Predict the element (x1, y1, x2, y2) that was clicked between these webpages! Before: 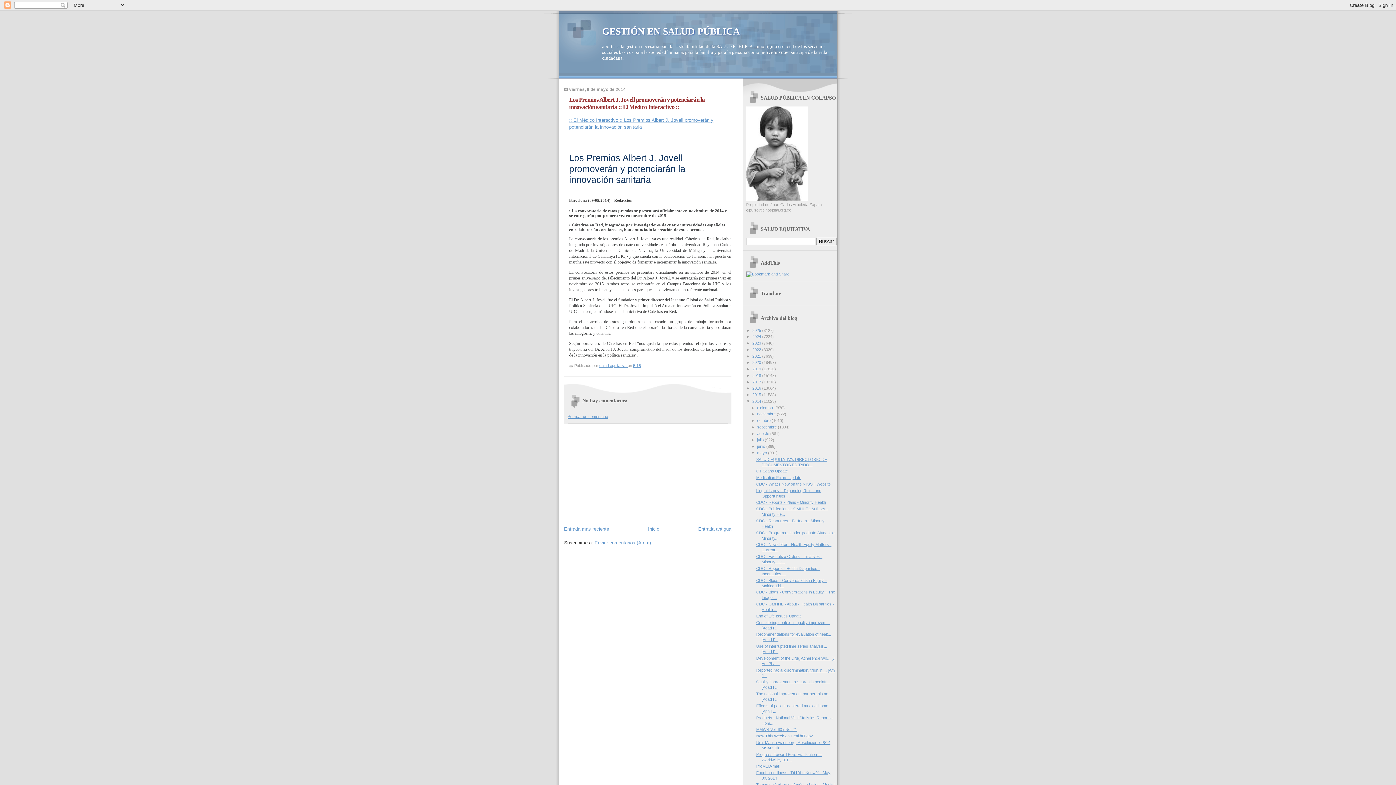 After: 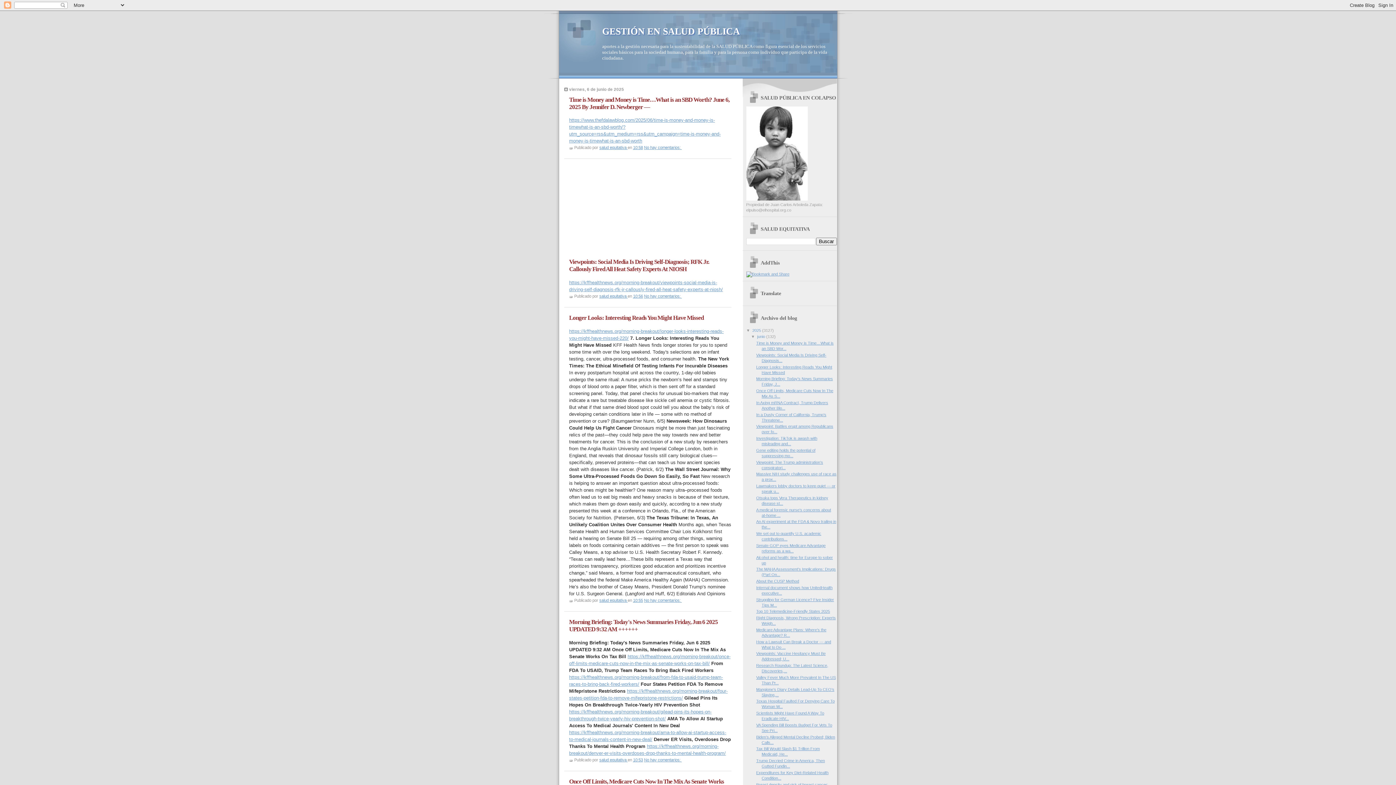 Action: label: 2025  bbox: (752, 328, 762, 332)